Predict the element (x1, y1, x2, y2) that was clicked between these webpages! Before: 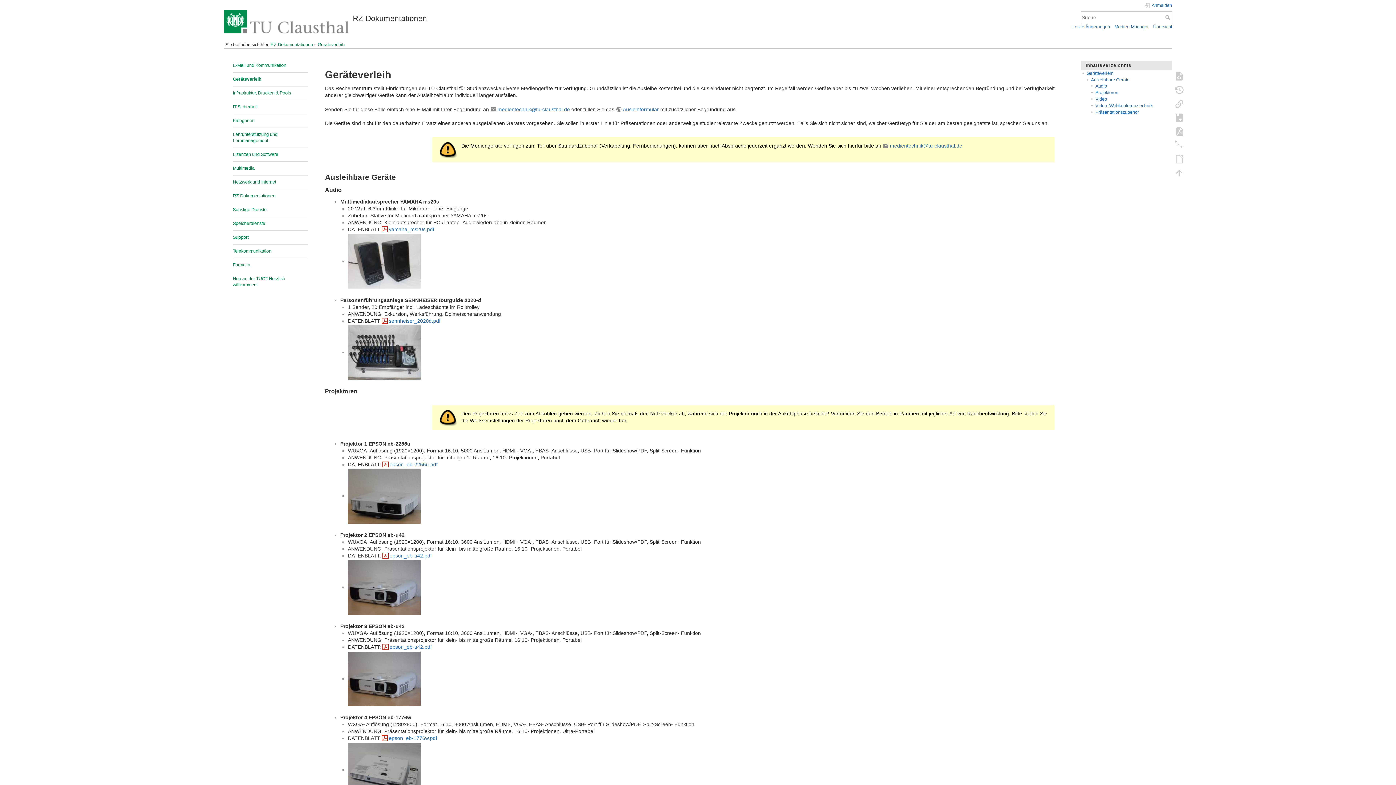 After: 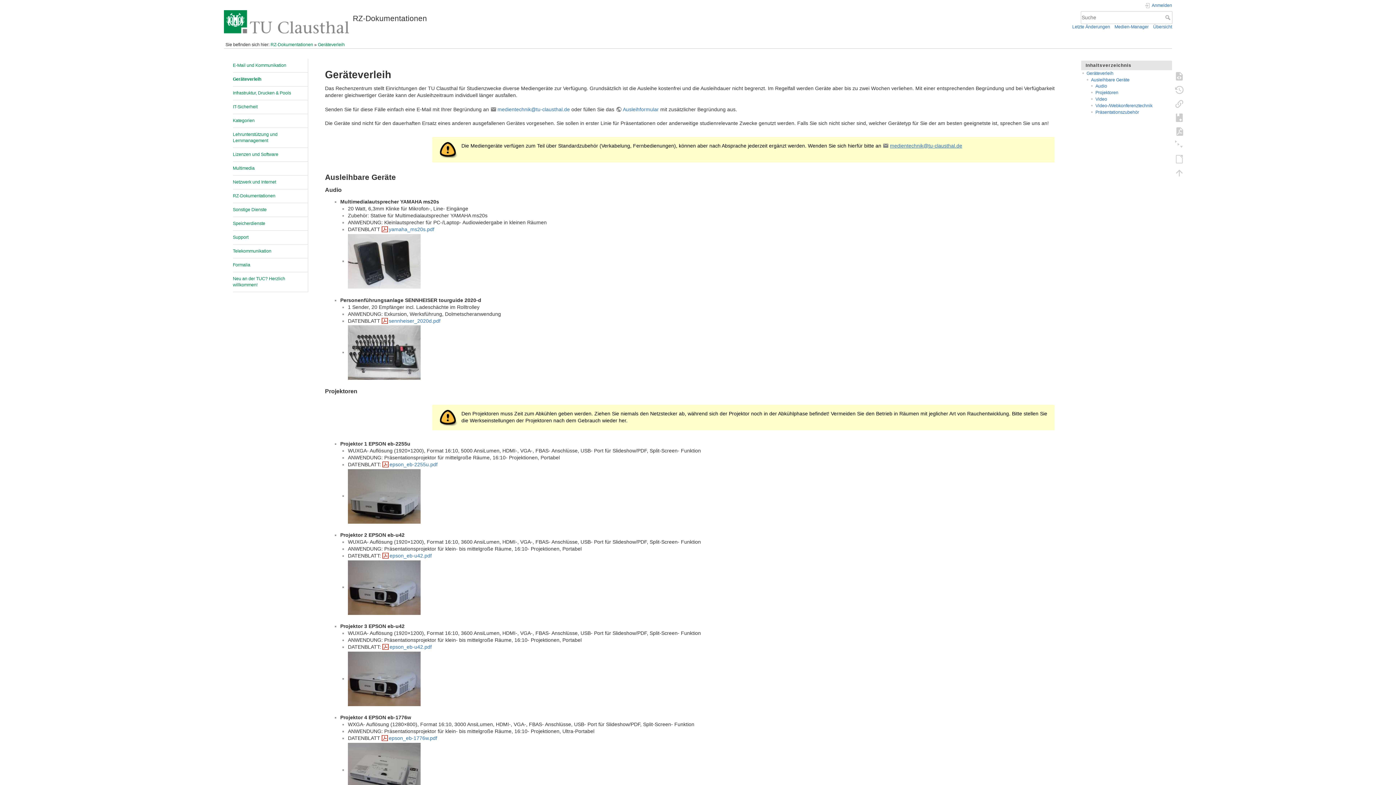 Action: bbox: (883, 143, 962, 148) label: medientechnik@tu-clausthal.de